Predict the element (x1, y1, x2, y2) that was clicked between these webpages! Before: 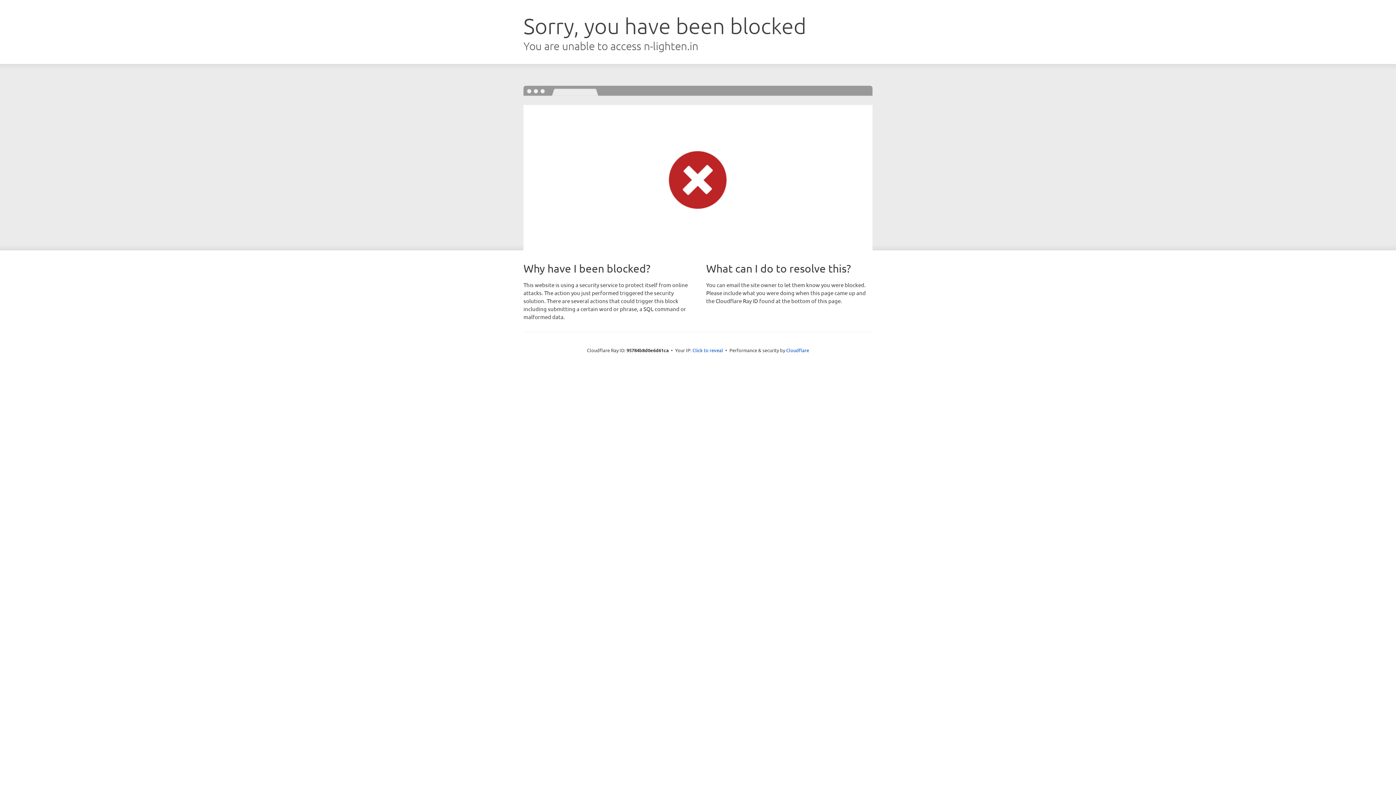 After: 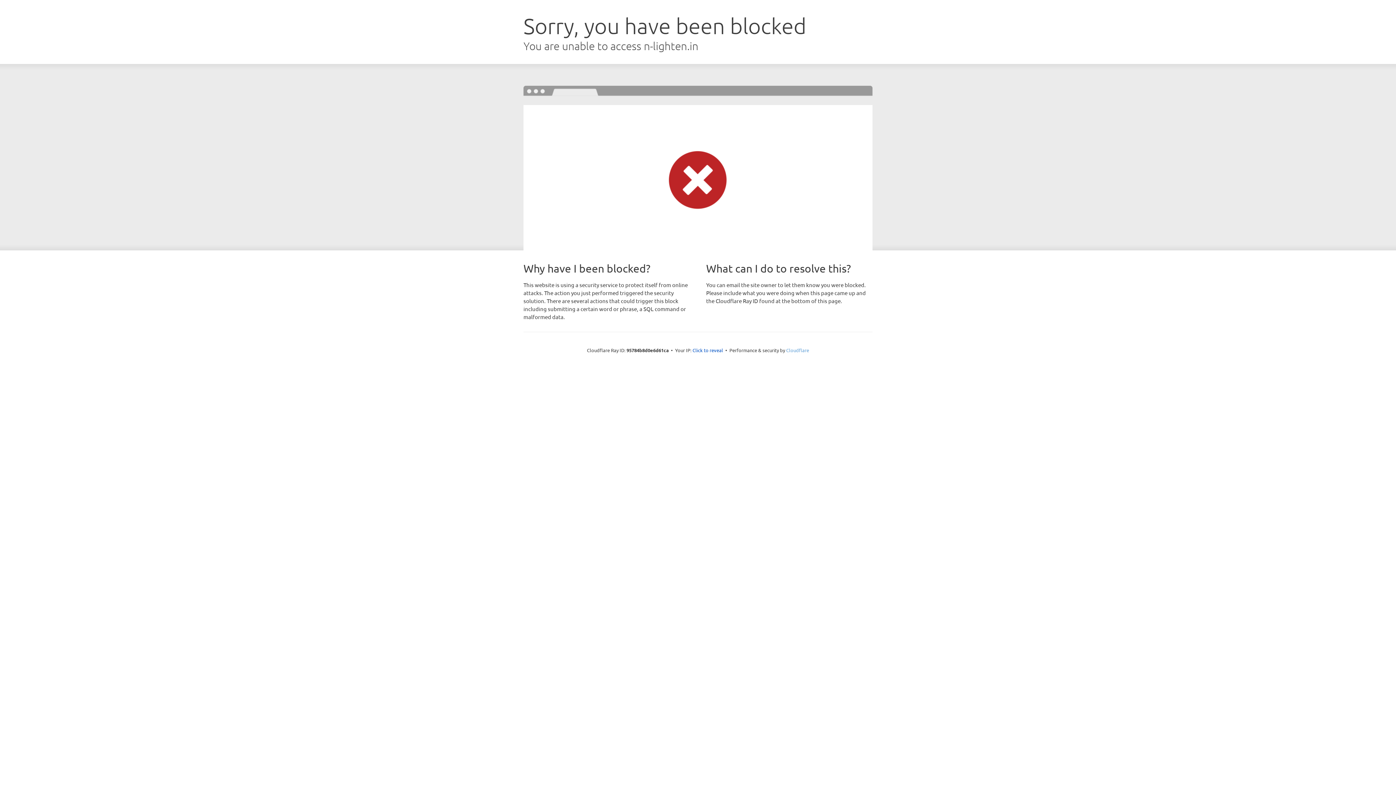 Action: label: Cloudflare bbox: (786, 347, 809, 353)